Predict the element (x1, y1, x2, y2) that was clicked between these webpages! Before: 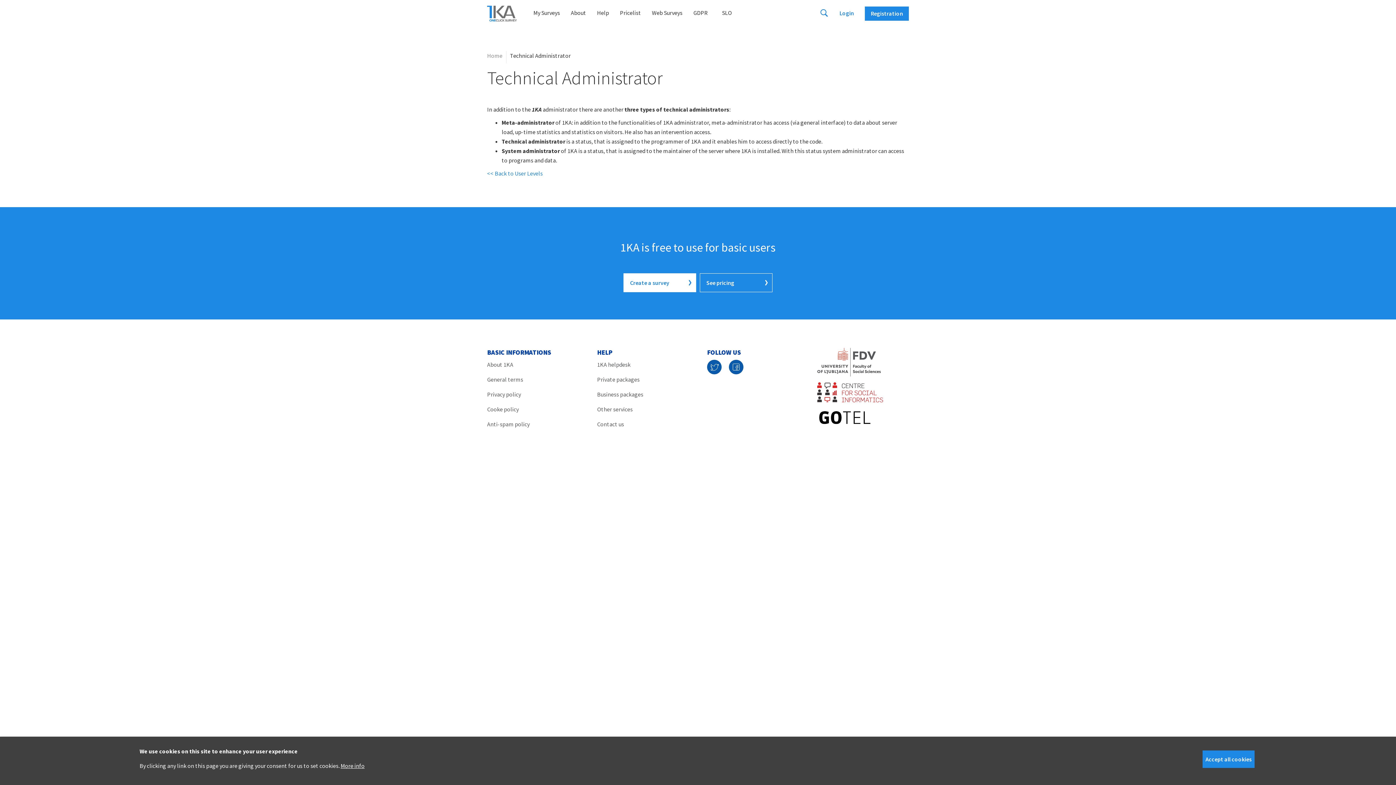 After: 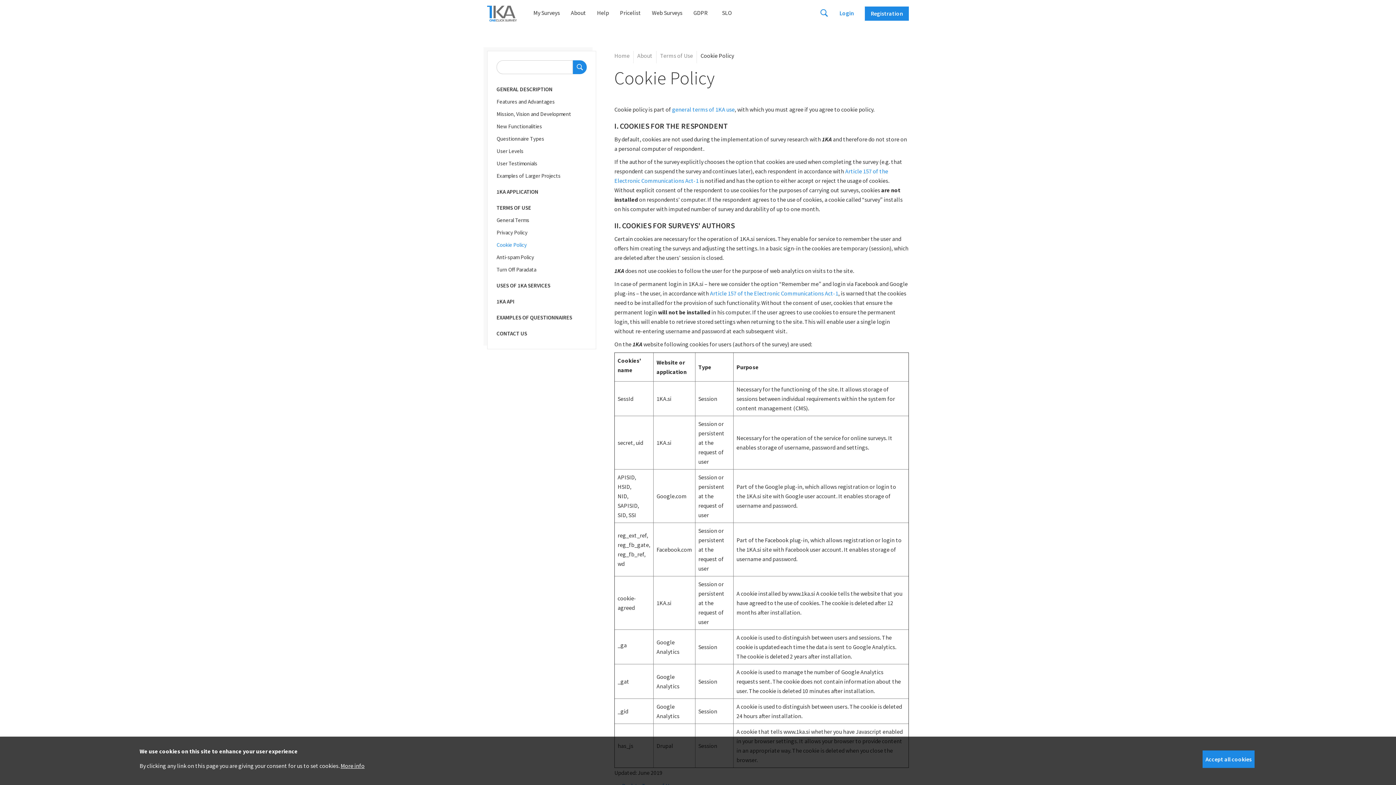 Action: bbox: (487, 404, 579, 414) label: Cooke policy